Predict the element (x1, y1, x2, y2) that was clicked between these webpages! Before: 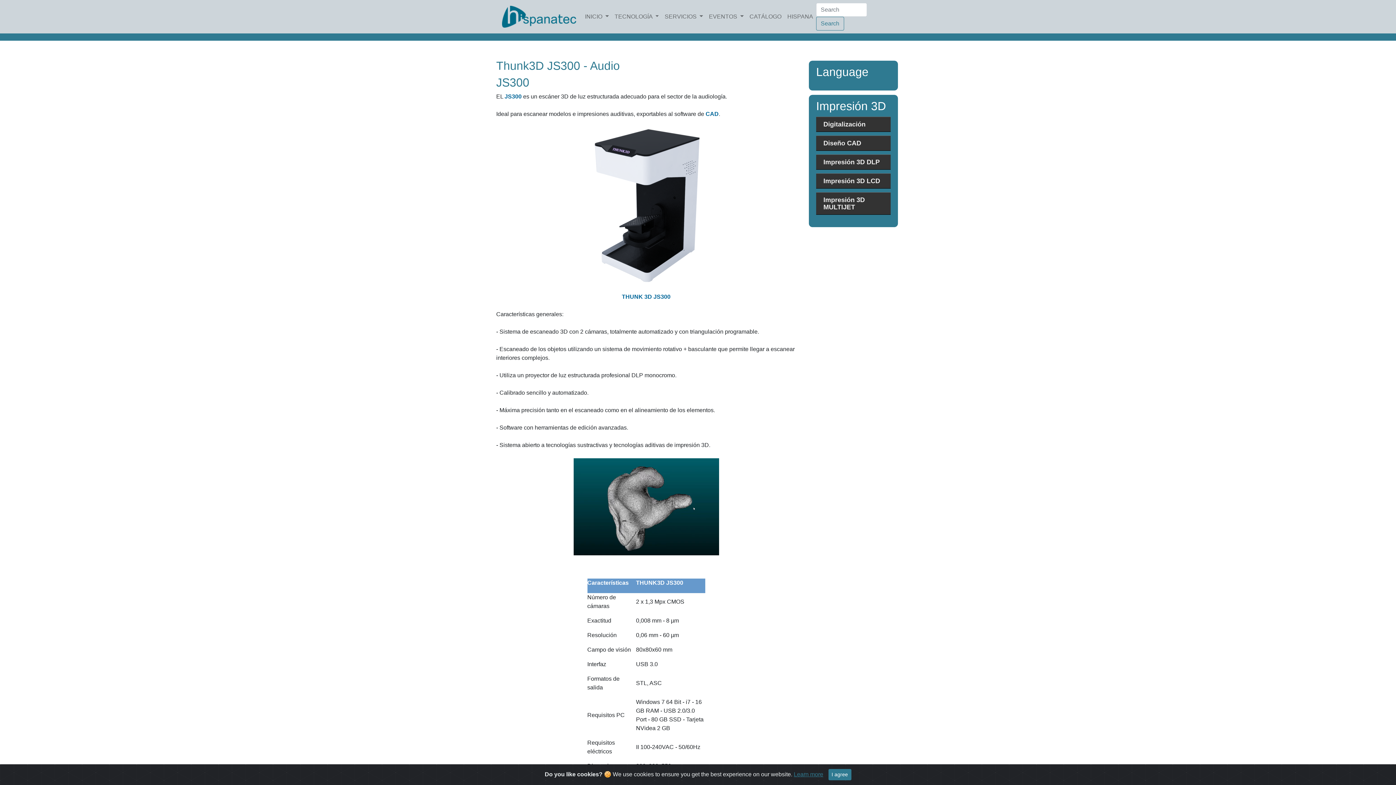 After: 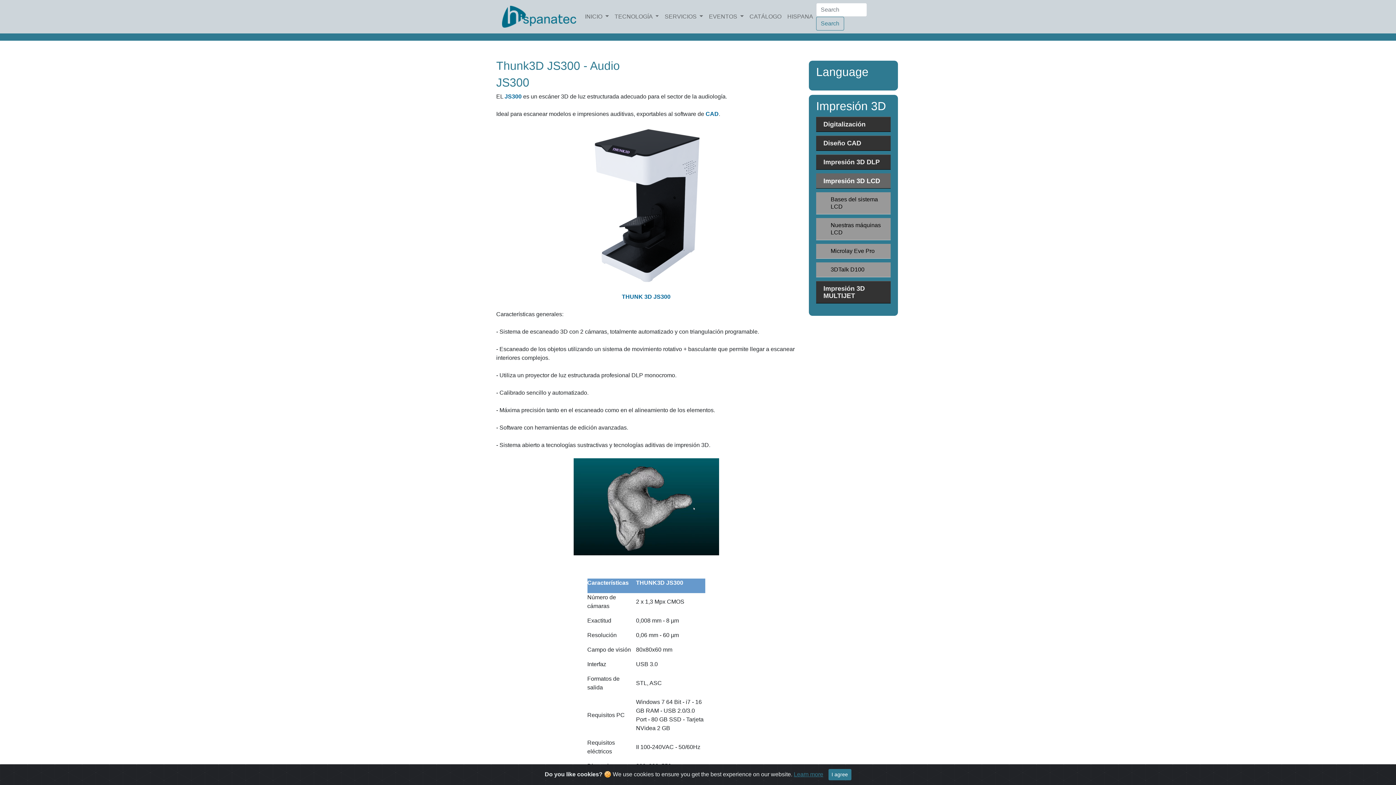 Action: bbox: (816, 173, 890, 188) label: Impresión 3D LCD